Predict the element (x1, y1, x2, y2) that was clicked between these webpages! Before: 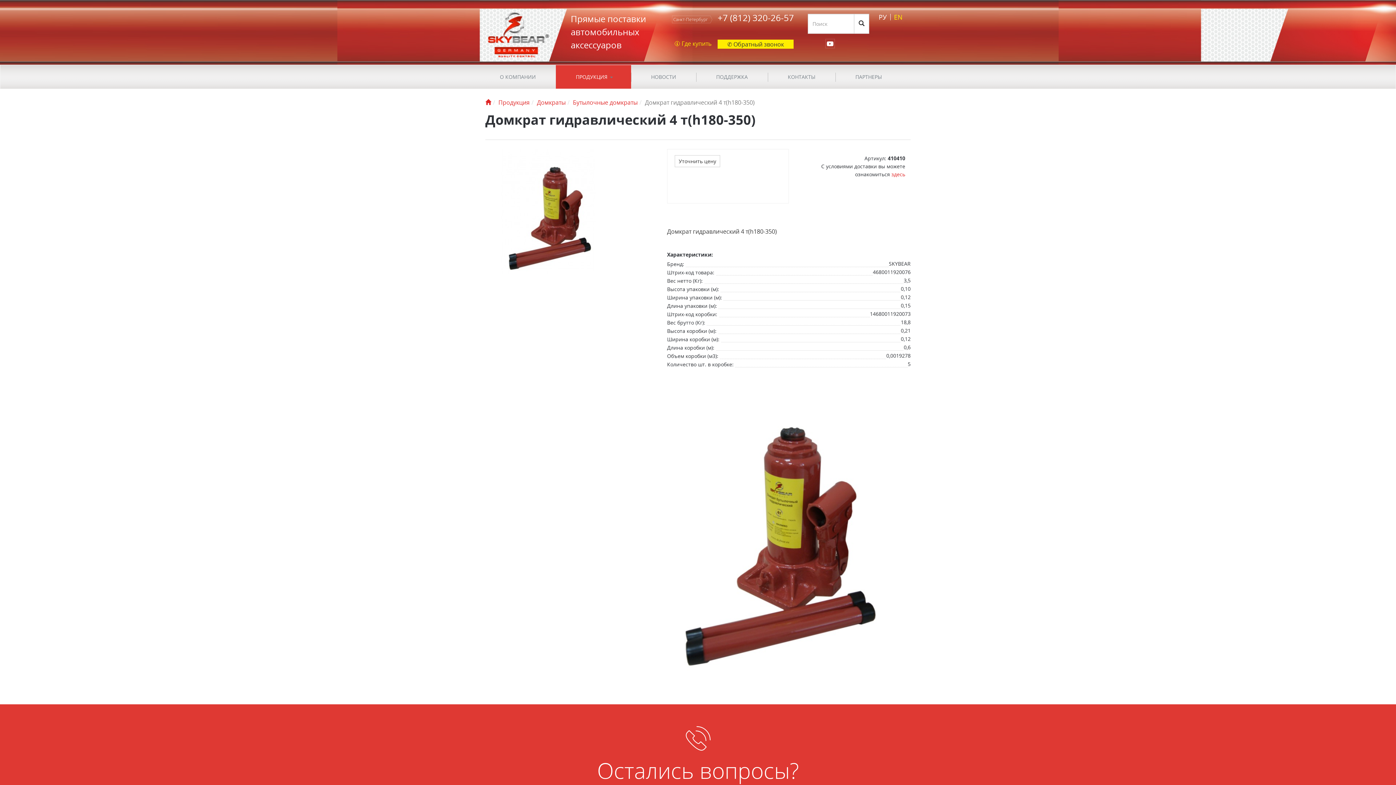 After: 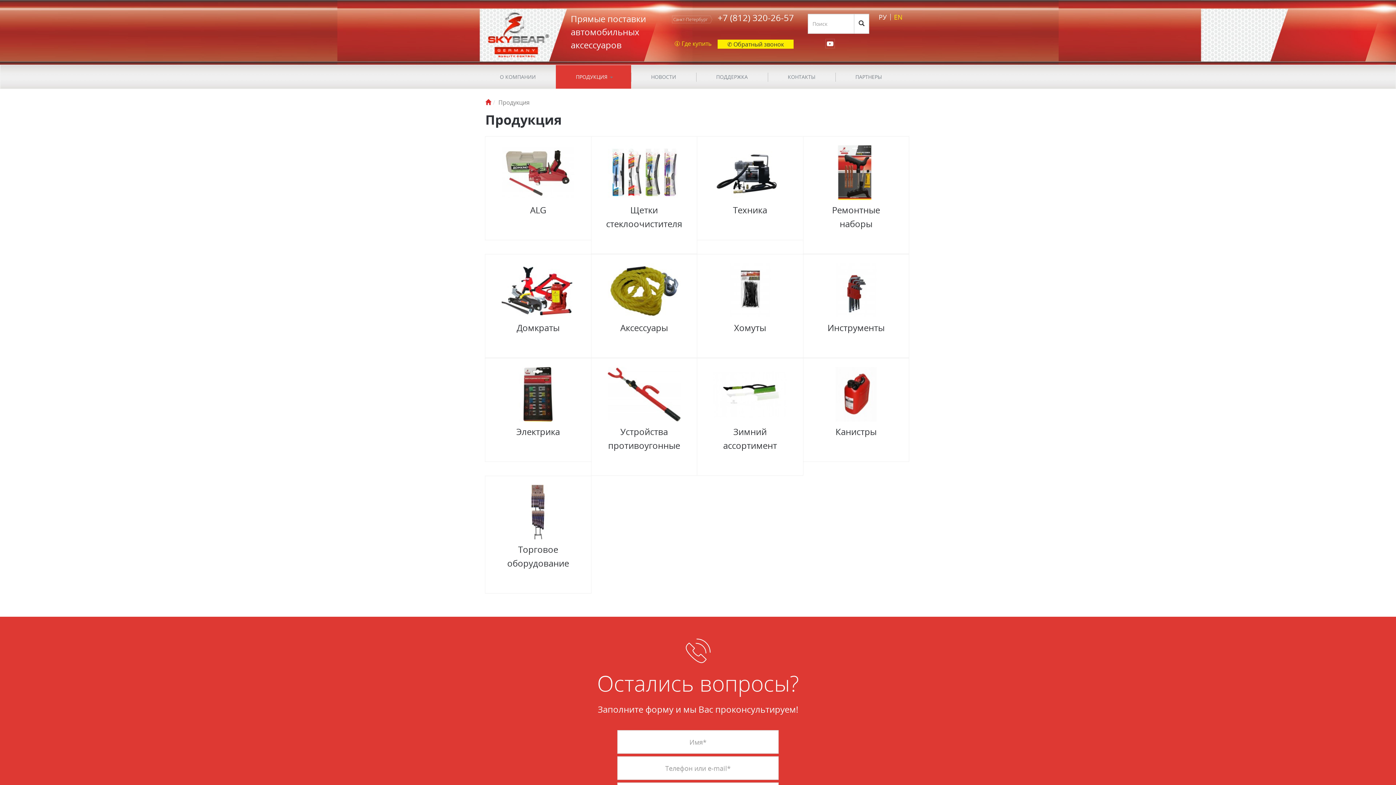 Action: label: ПРОДУКЦИЯ bbox: (556, 65, 631, 88)